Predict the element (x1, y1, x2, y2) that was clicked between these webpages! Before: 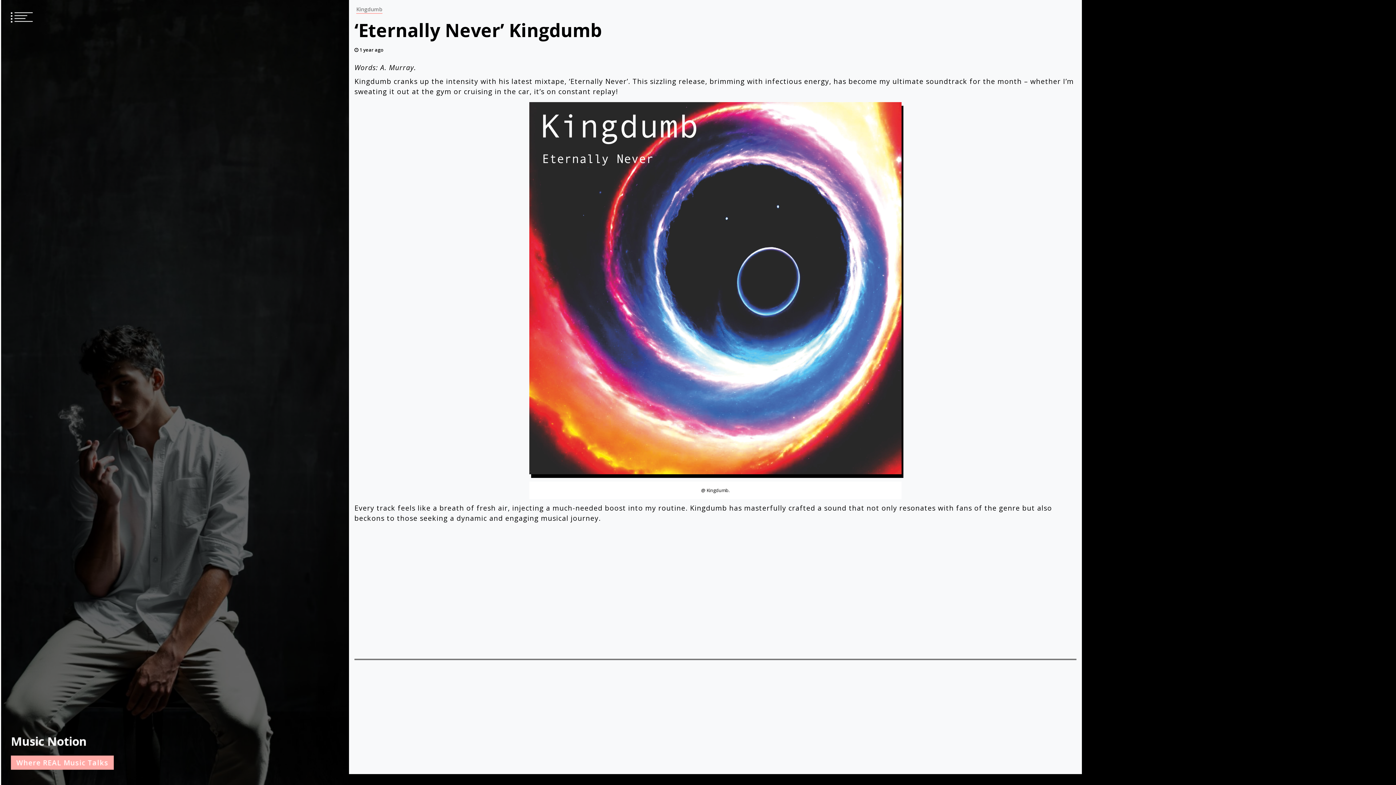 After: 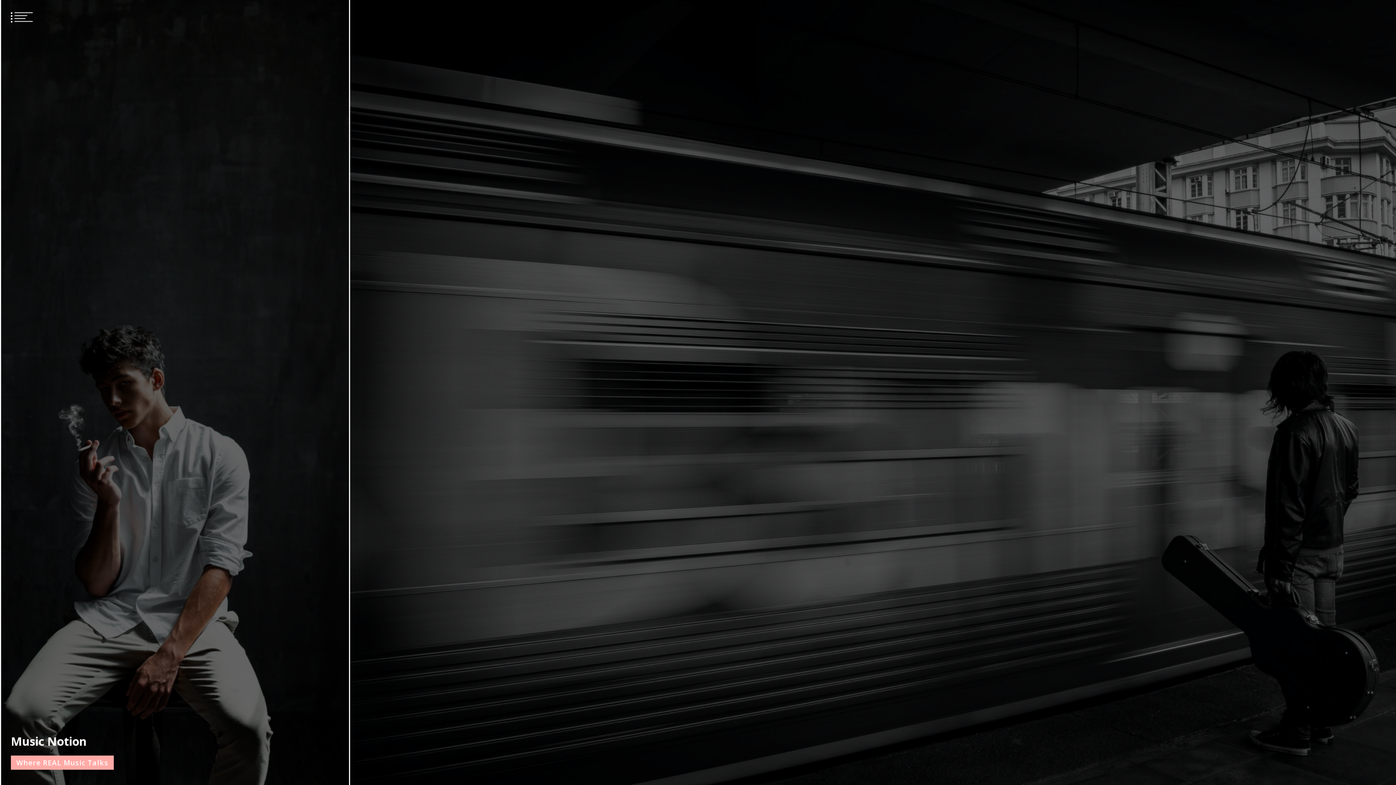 Action: label: Music Notion bbox: (10, 733, 86, 749)